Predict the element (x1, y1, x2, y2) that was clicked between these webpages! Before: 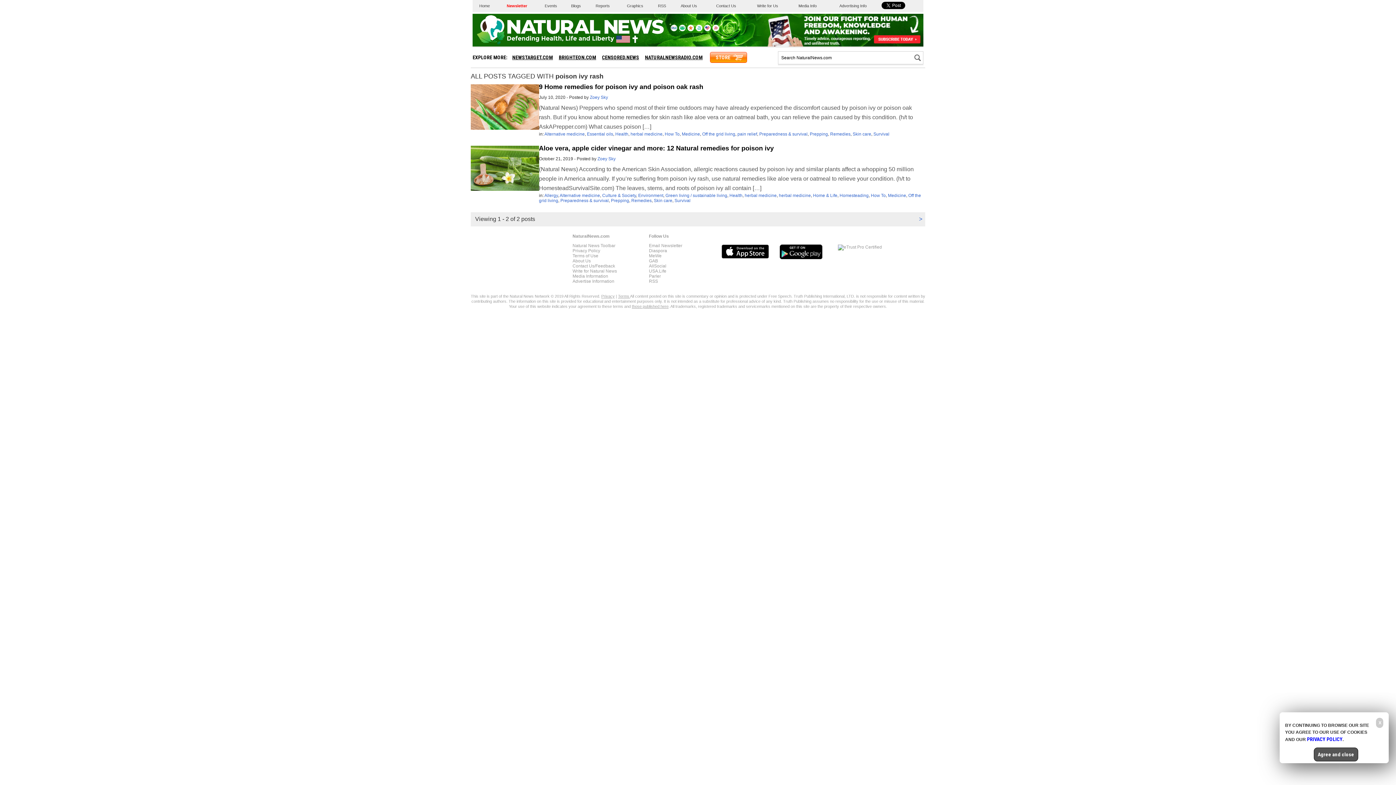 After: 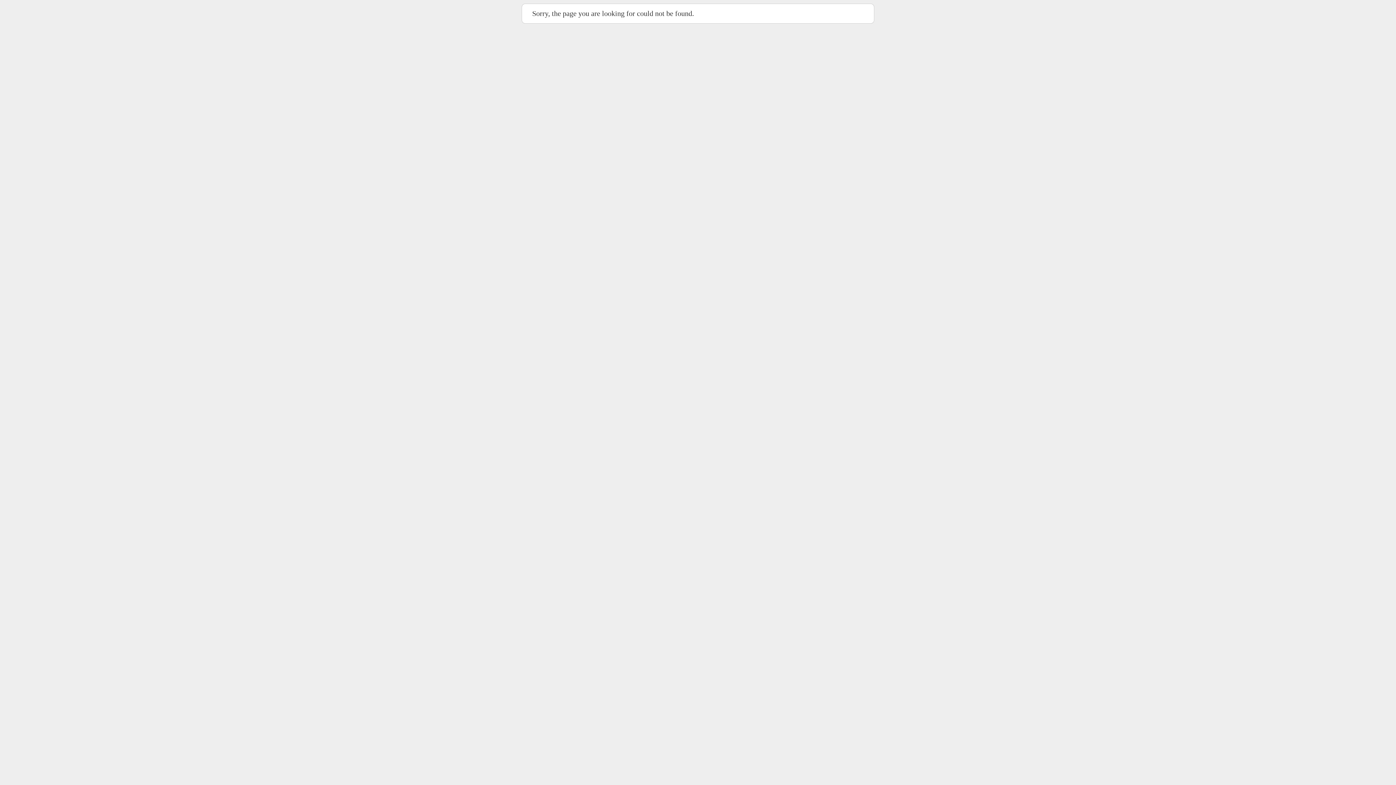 Action: label: Prepping bbox: (611, 198, 629, 203)